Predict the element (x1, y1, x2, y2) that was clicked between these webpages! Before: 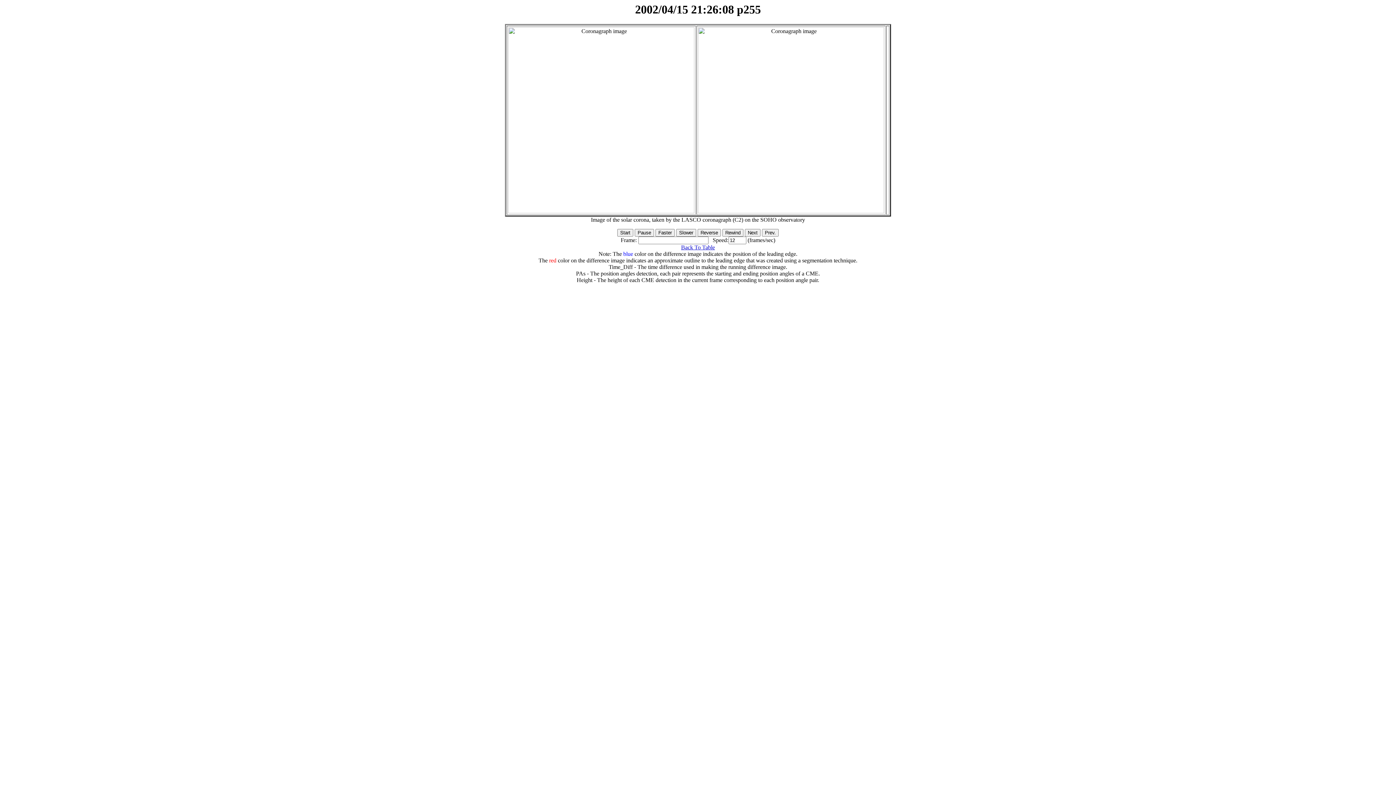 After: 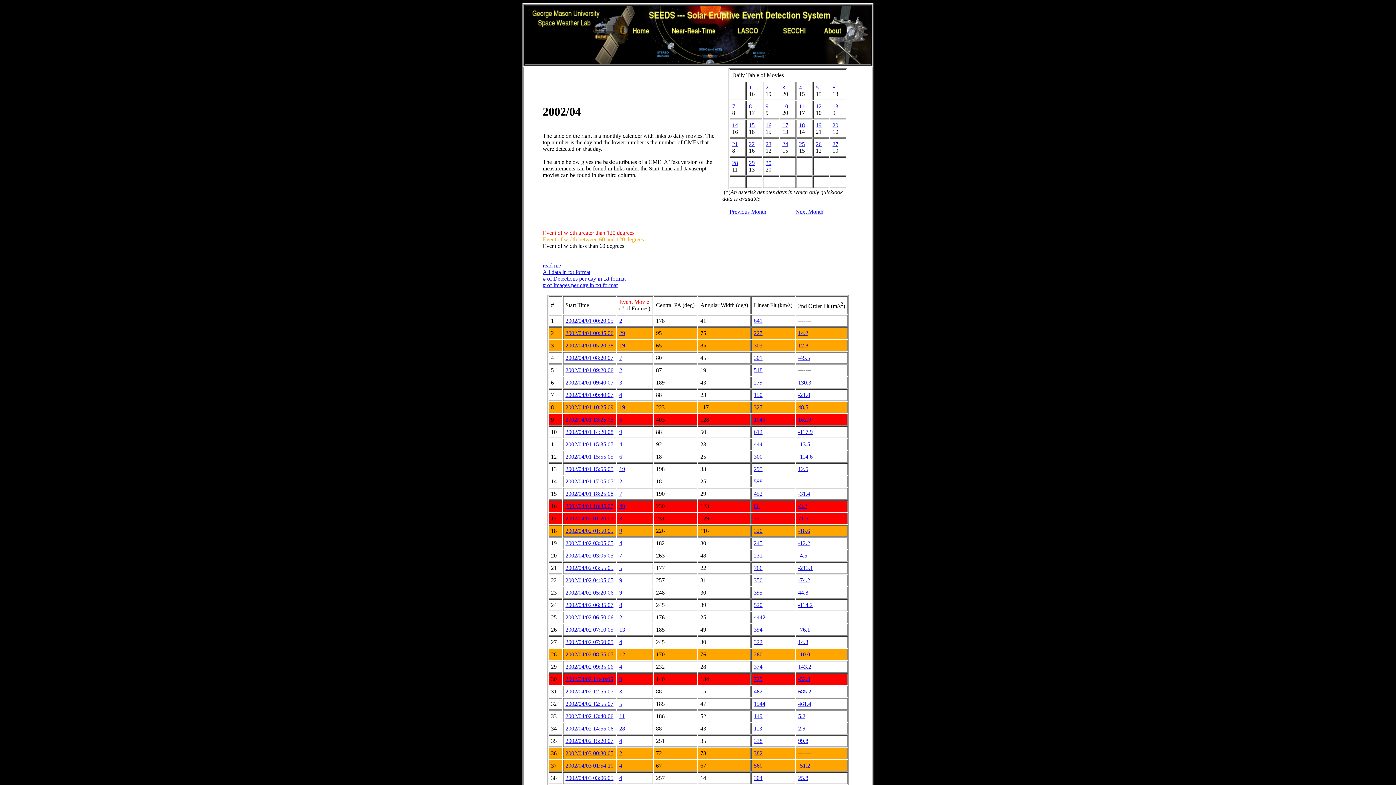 Action: label: Back To Table bbox: (681, 244, 715, 250)